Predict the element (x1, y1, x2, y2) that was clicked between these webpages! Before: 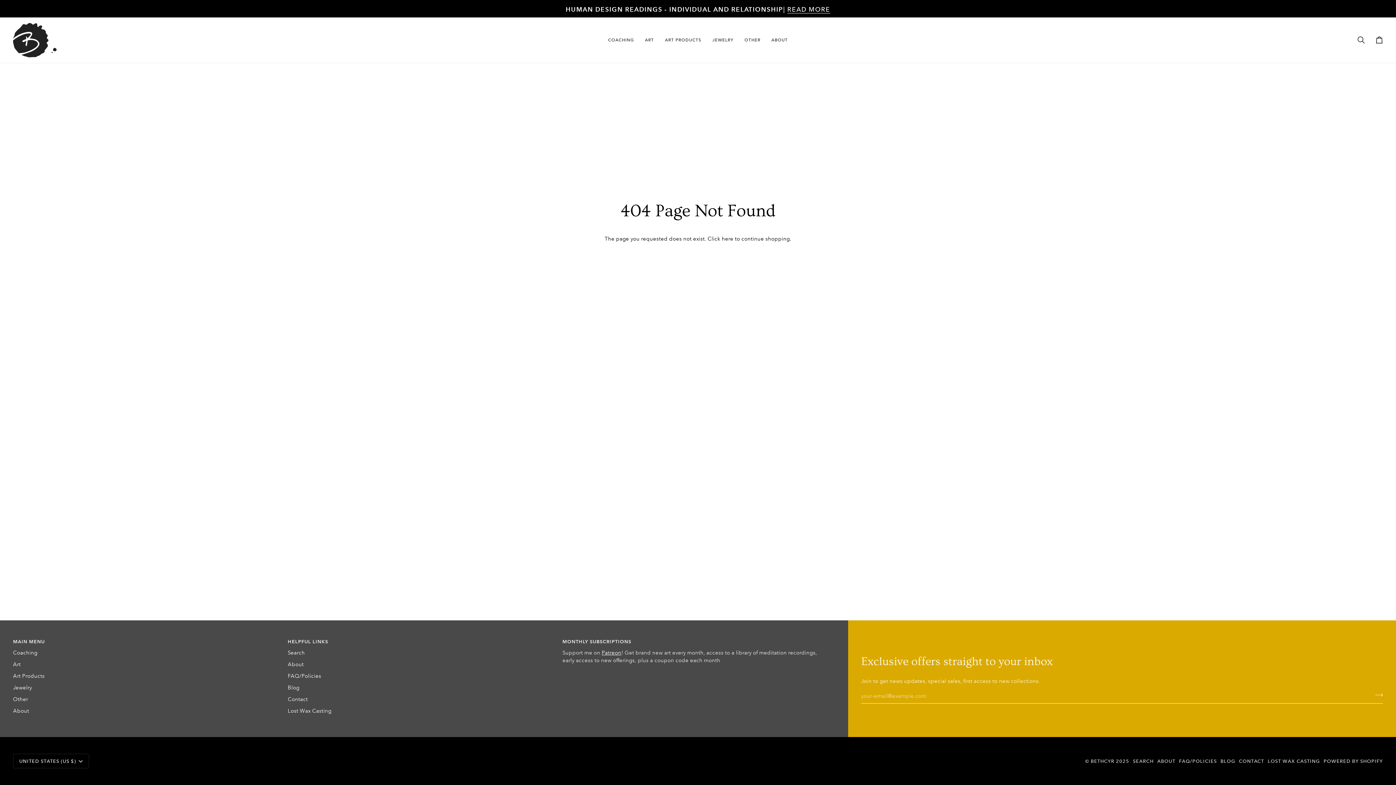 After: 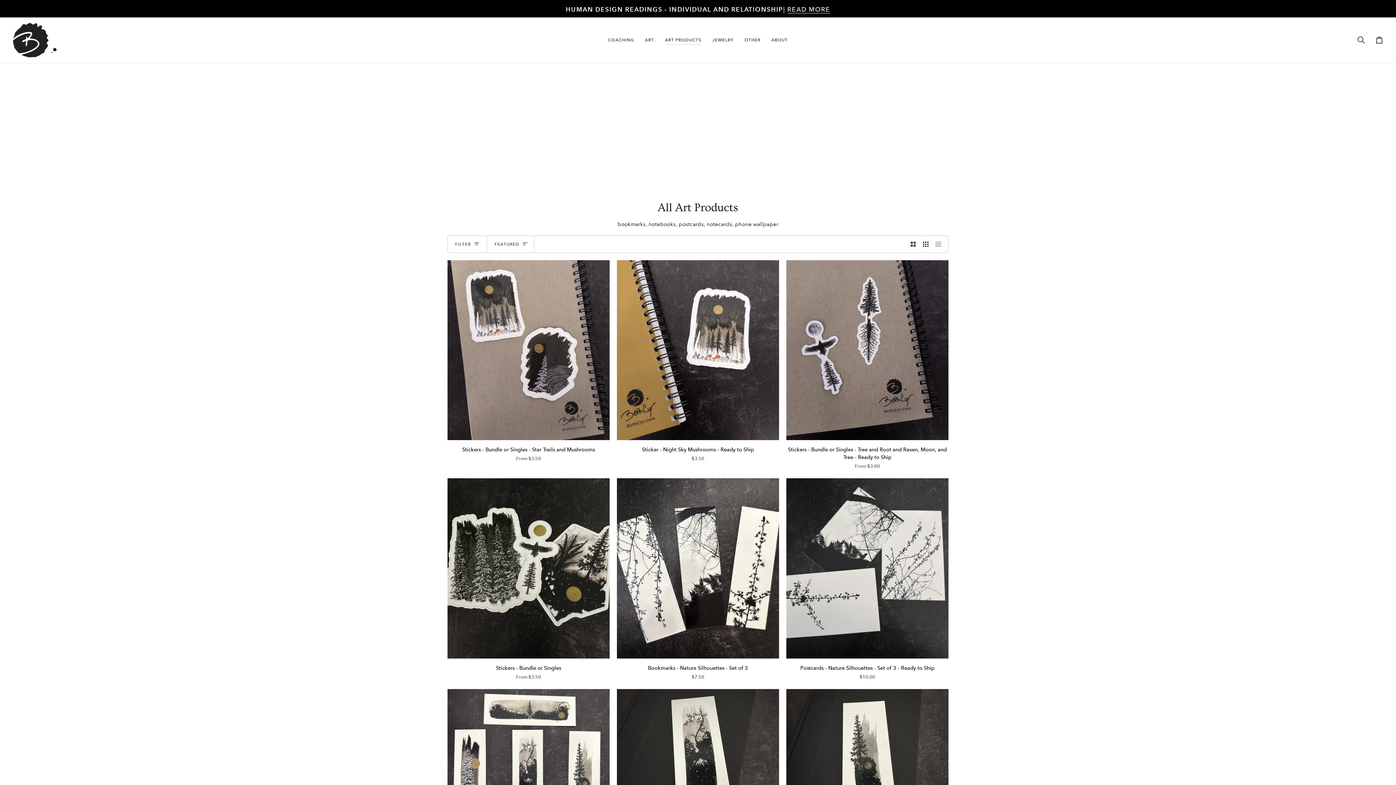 Action: bbox: (659, 17, 707, 62) label: ART PRODUCTS